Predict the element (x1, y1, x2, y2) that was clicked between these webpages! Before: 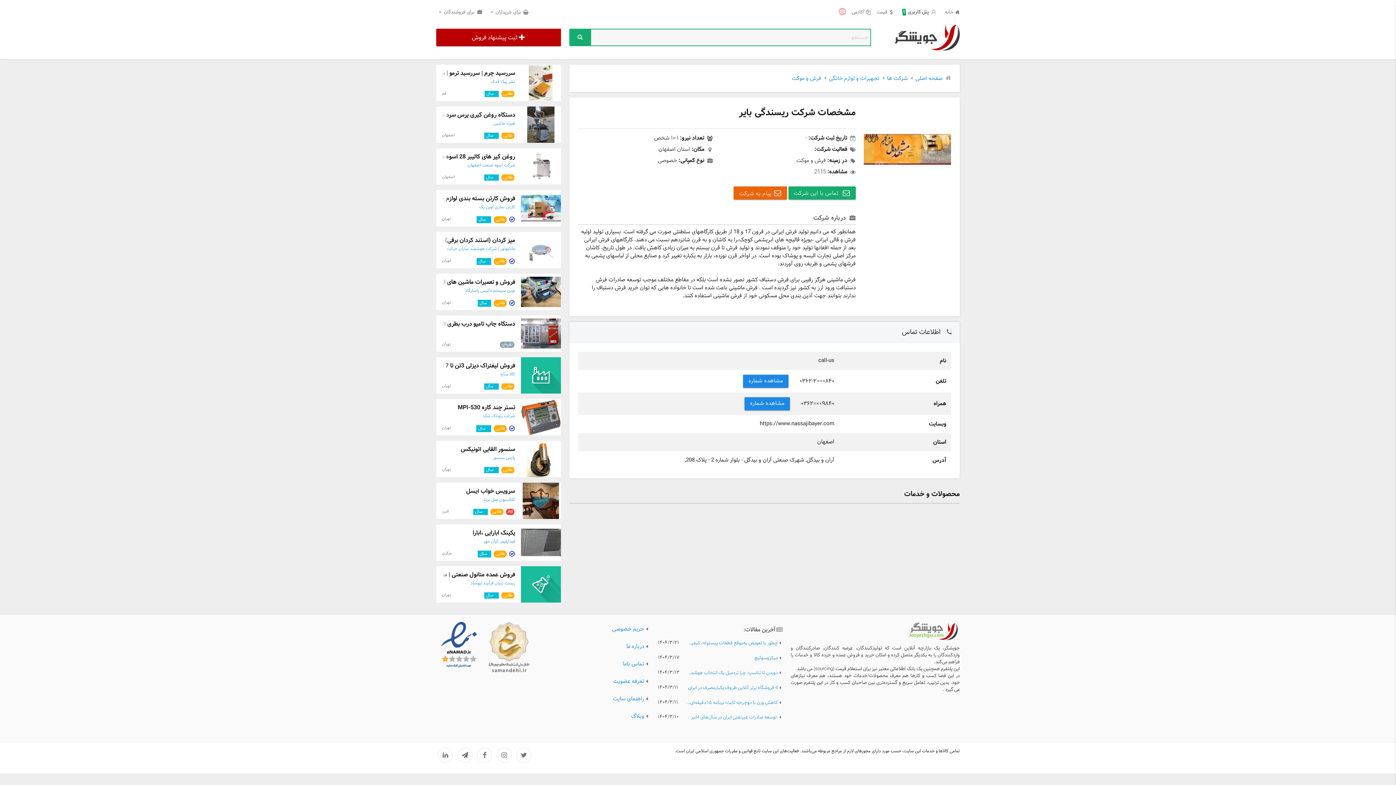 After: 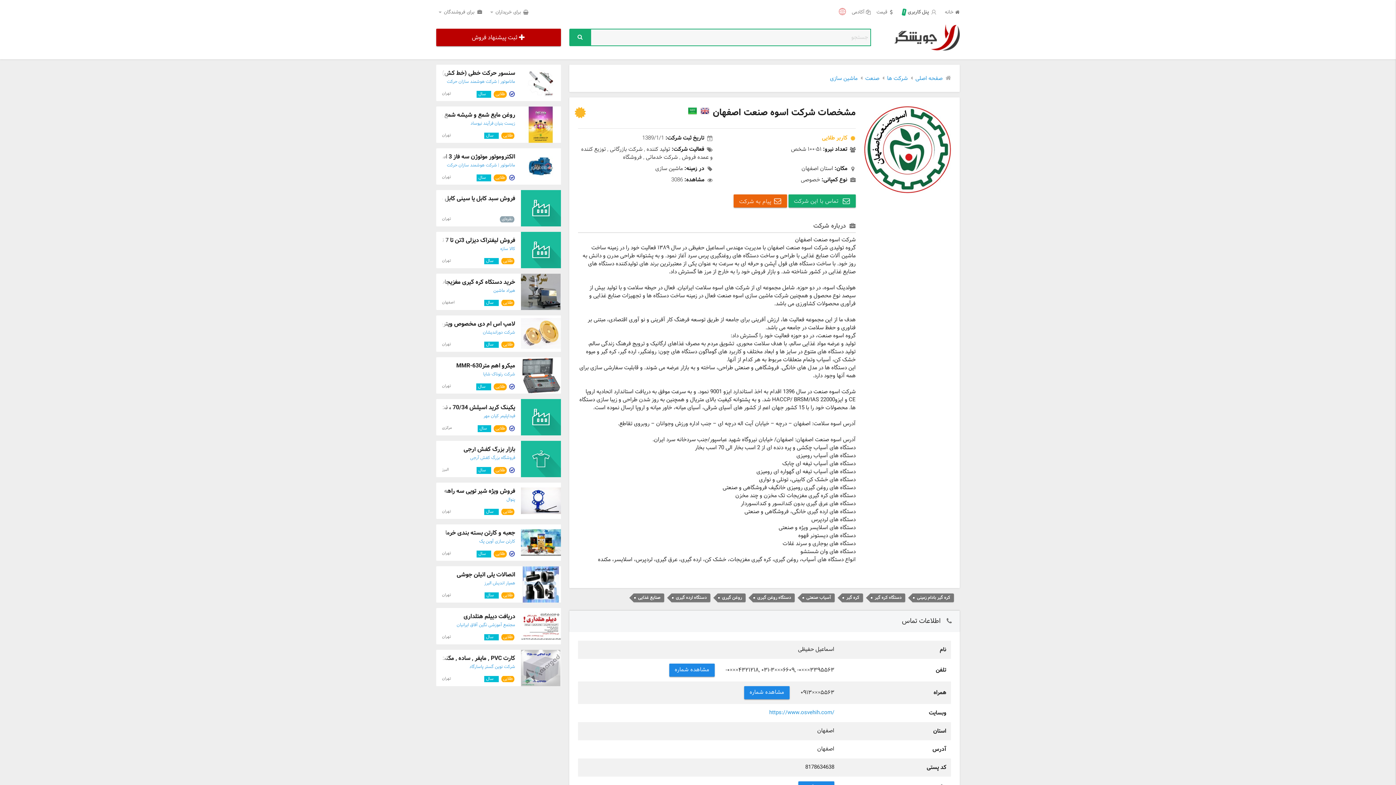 Action: label: شرکت اسوه صنعت اصفهان bbox: (467, 161, 515, 169)